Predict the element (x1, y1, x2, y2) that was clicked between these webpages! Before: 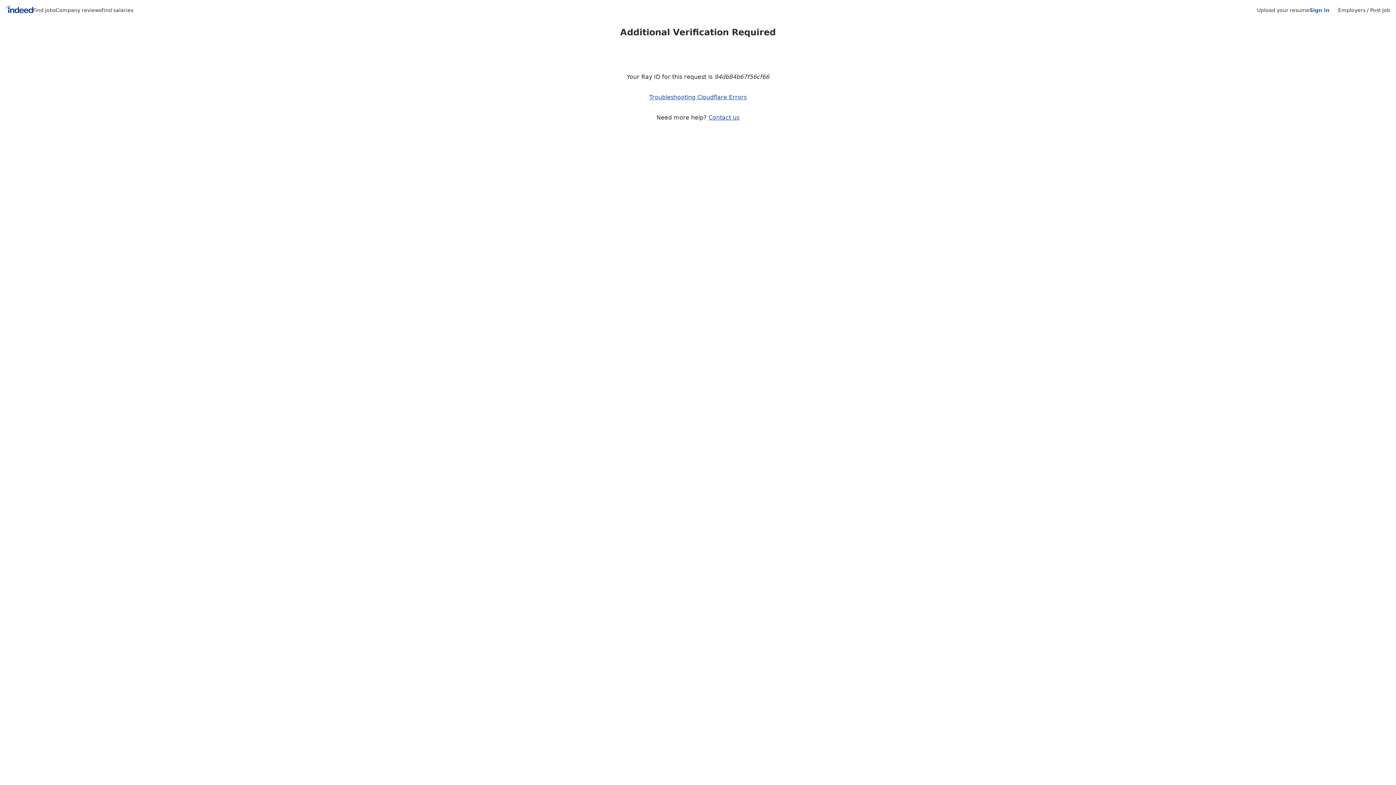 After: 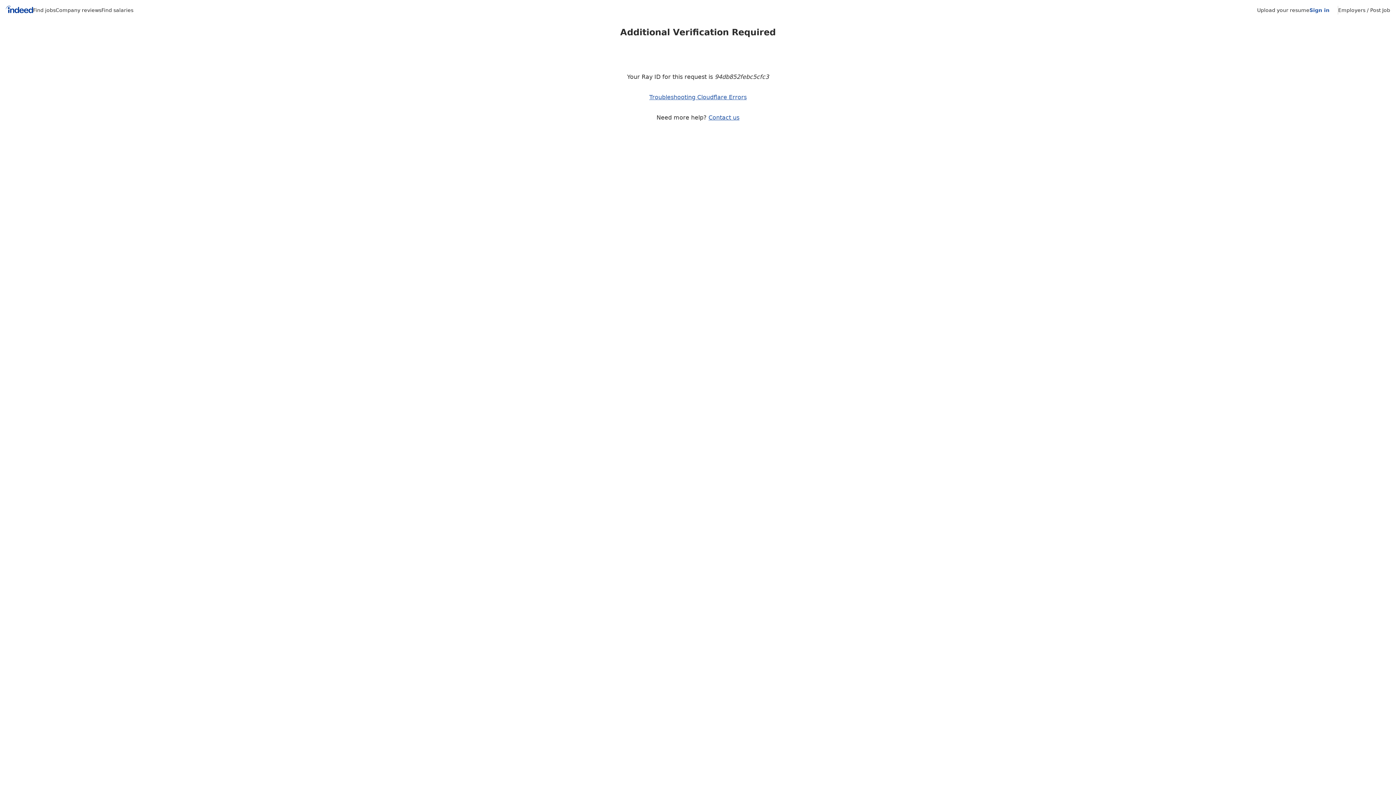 Action: label: Contact us bbox: (708, 114, 739, 121)